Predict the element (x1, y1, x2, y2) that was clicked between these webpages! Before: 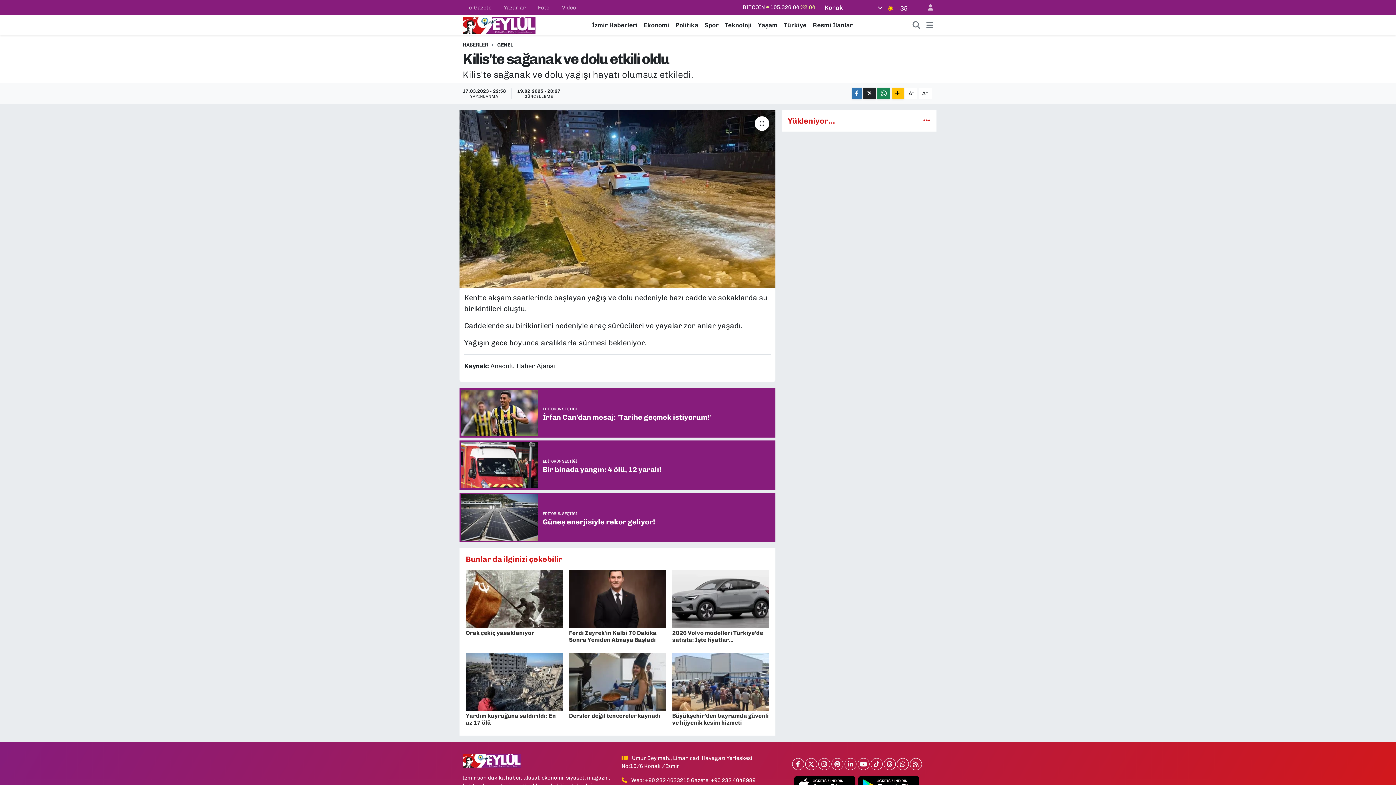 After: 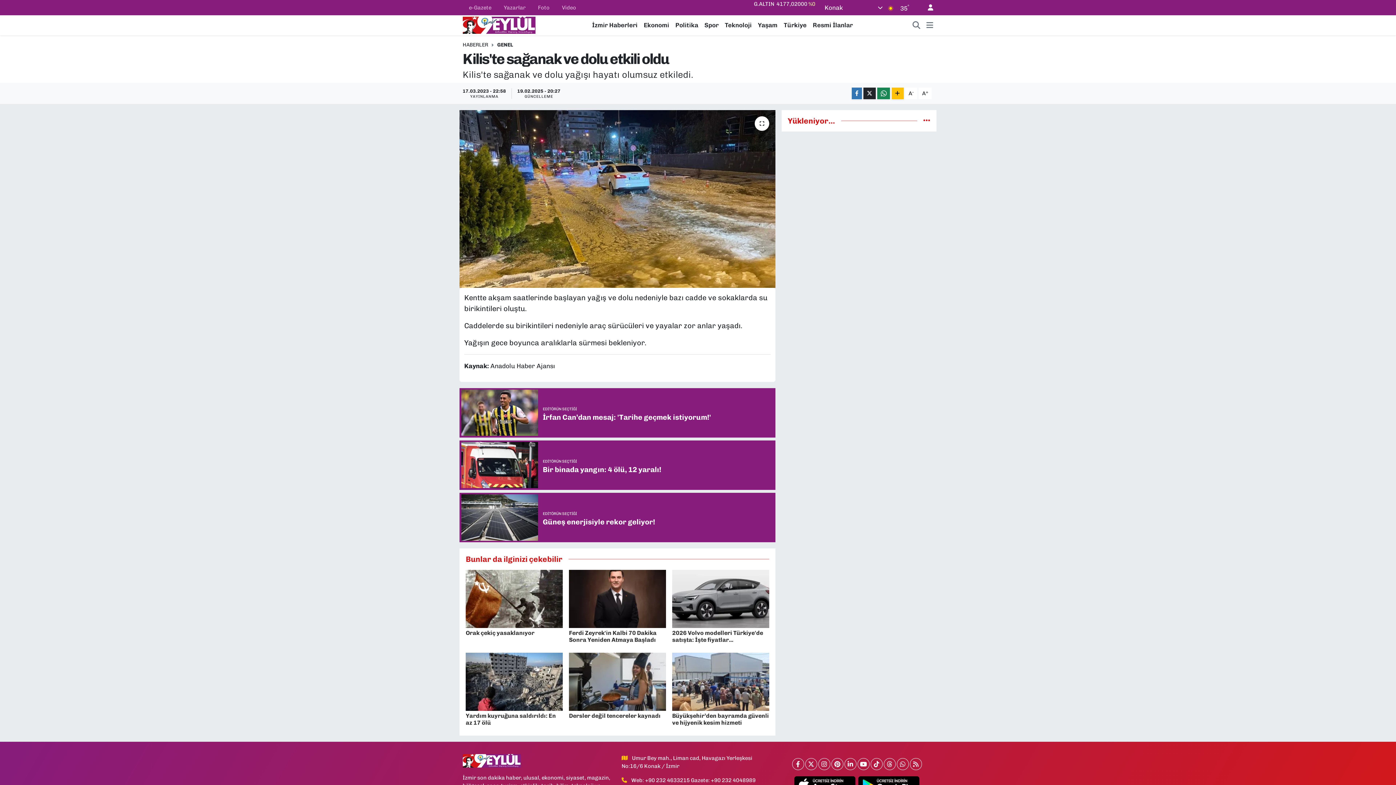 Action: bbox: (921, 0, 933, 15)